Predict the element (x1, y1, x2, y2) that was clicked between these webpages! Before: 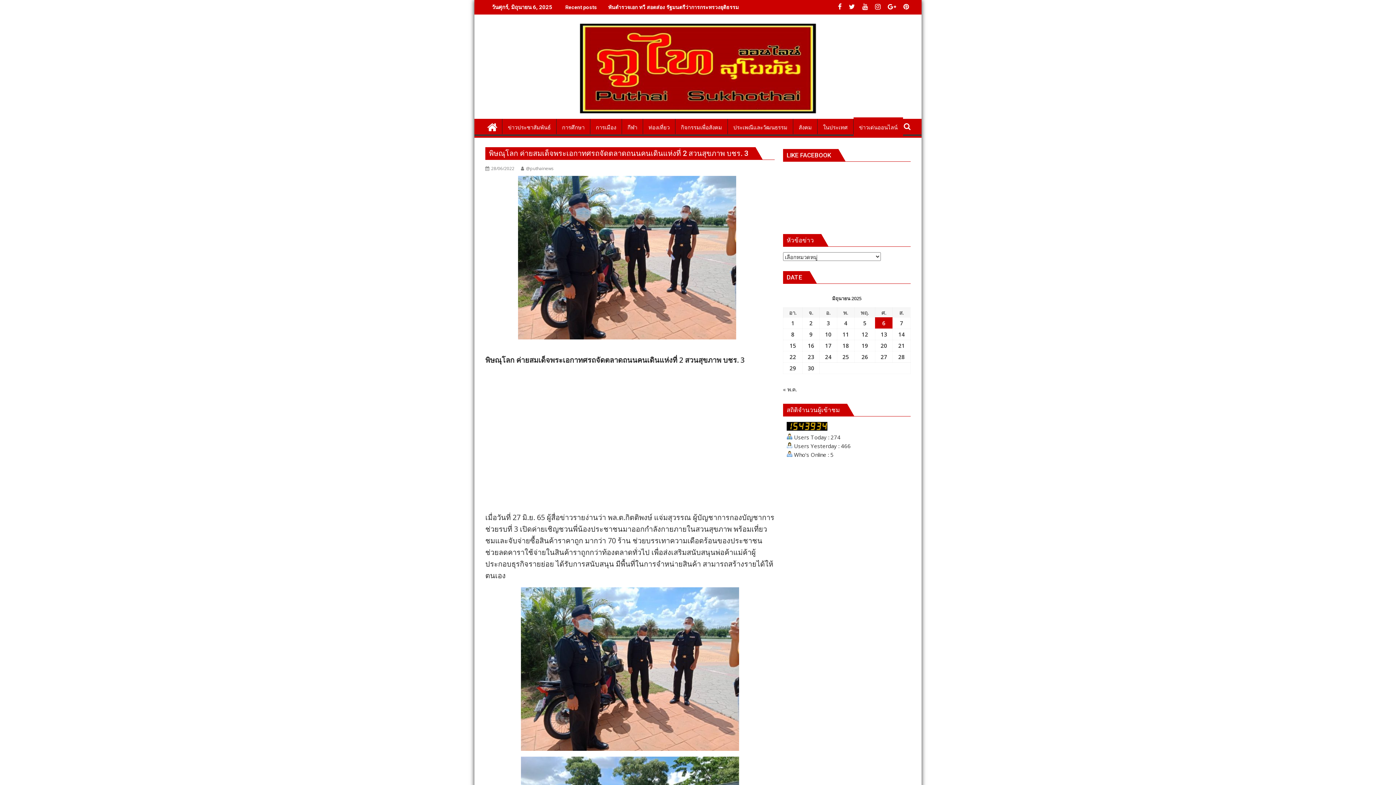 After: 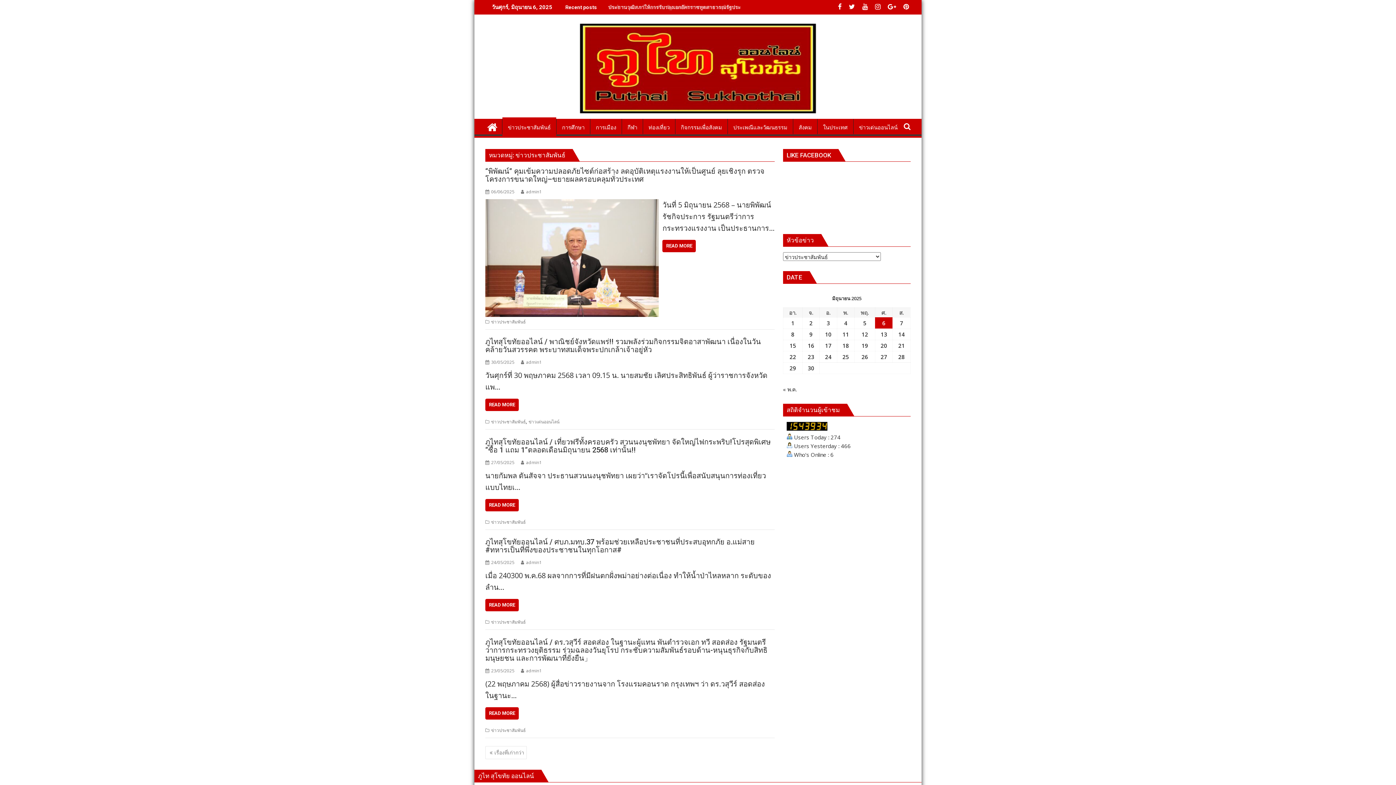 Action: label: ข่าวประชาสัมพันธ์ bbox: (502, 118, 556, 136)